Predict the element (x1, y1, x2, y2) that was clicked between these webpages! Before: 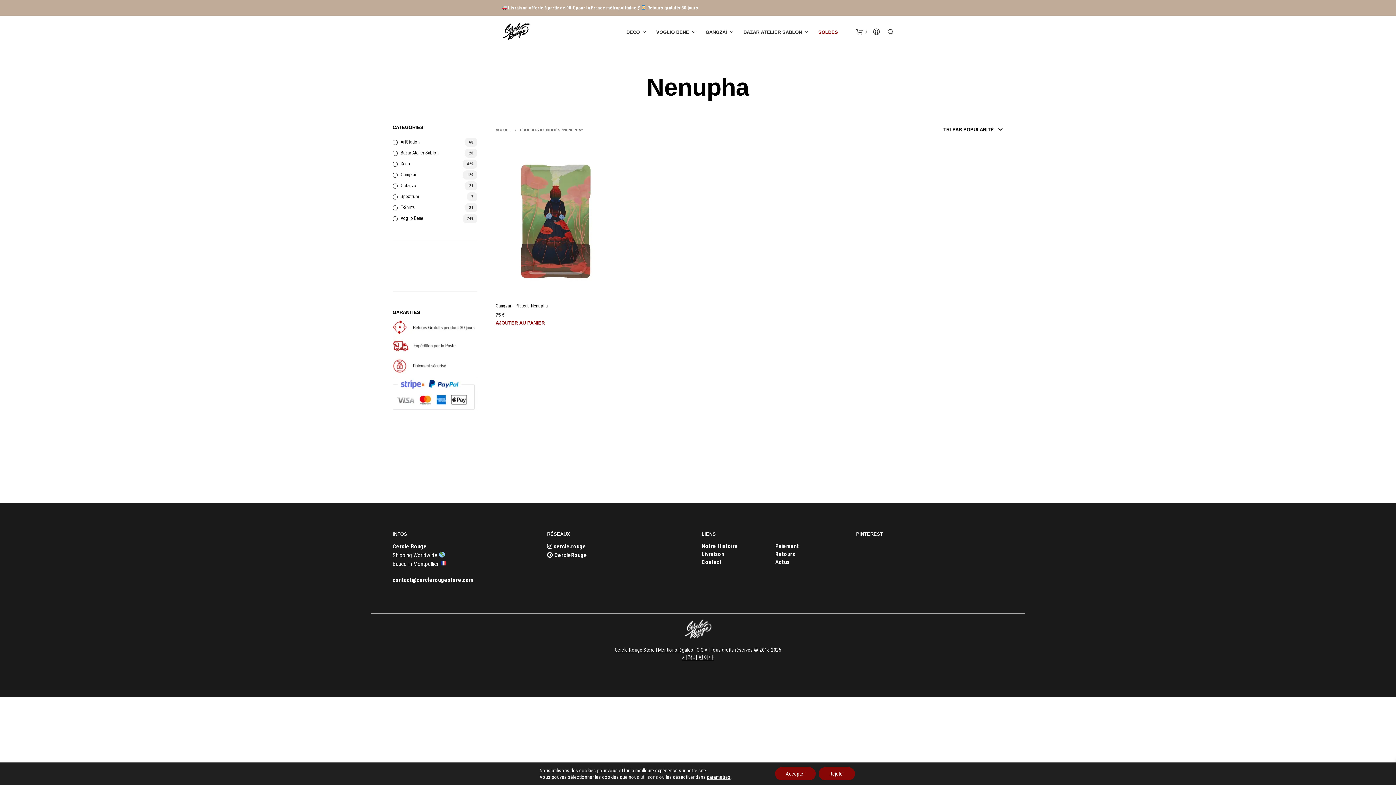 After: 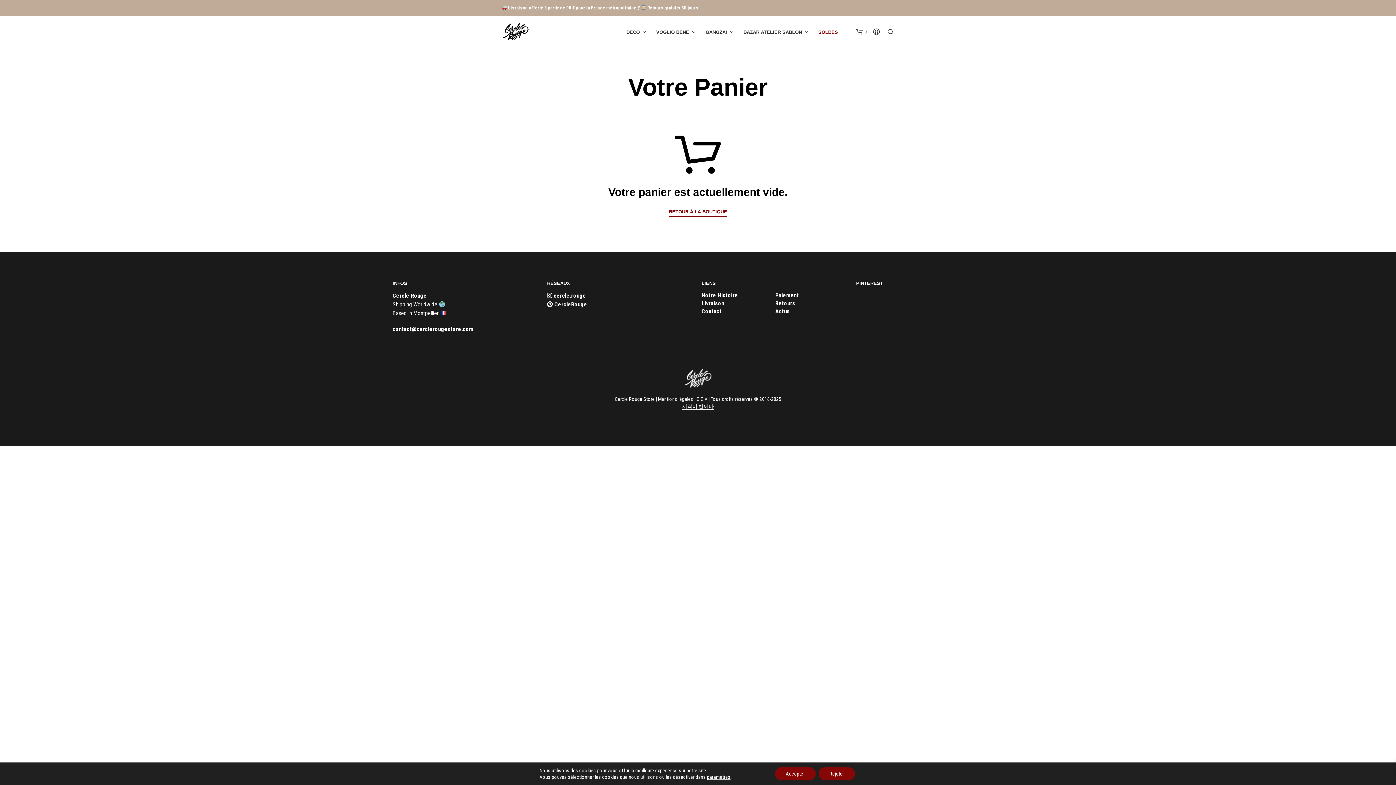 Action: label: 0 bbox: (856, 28, 866, 35)